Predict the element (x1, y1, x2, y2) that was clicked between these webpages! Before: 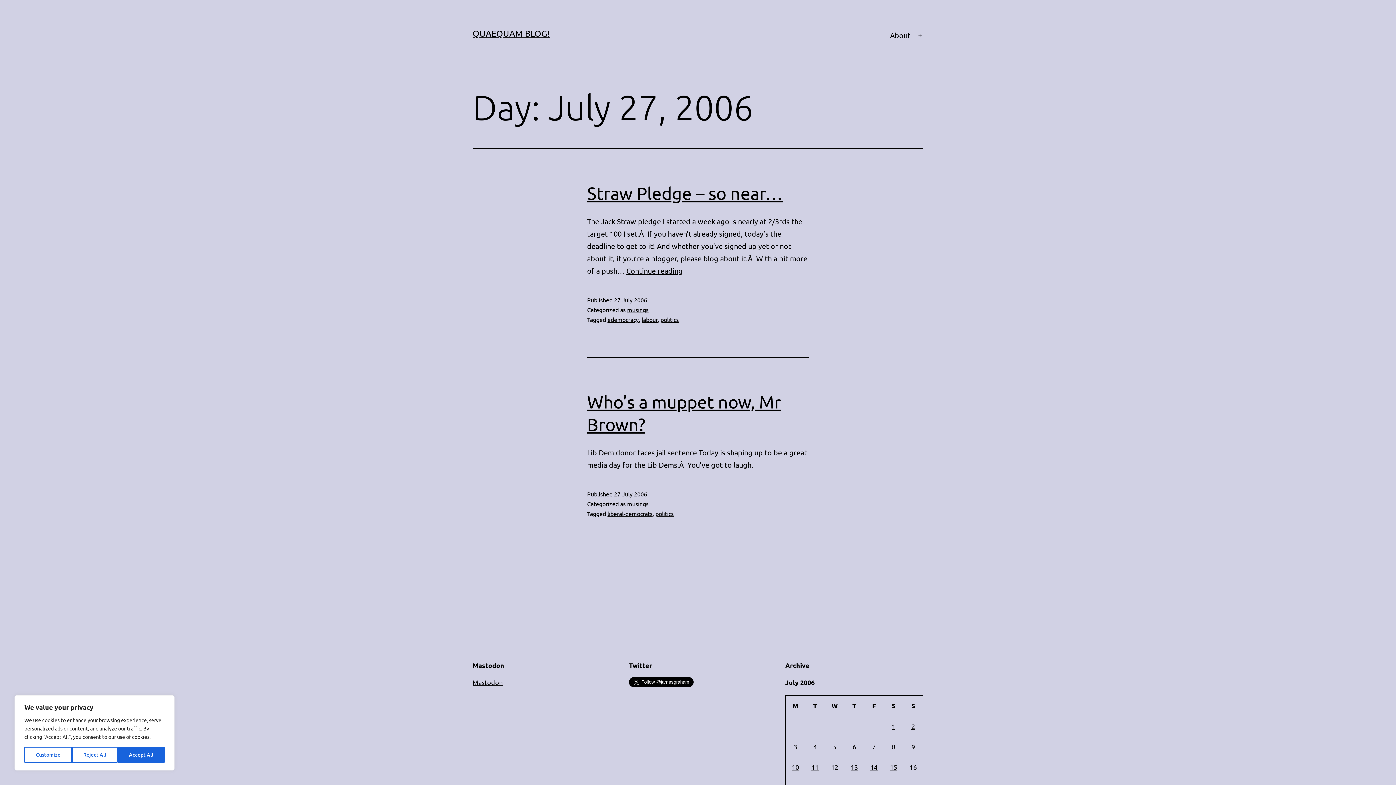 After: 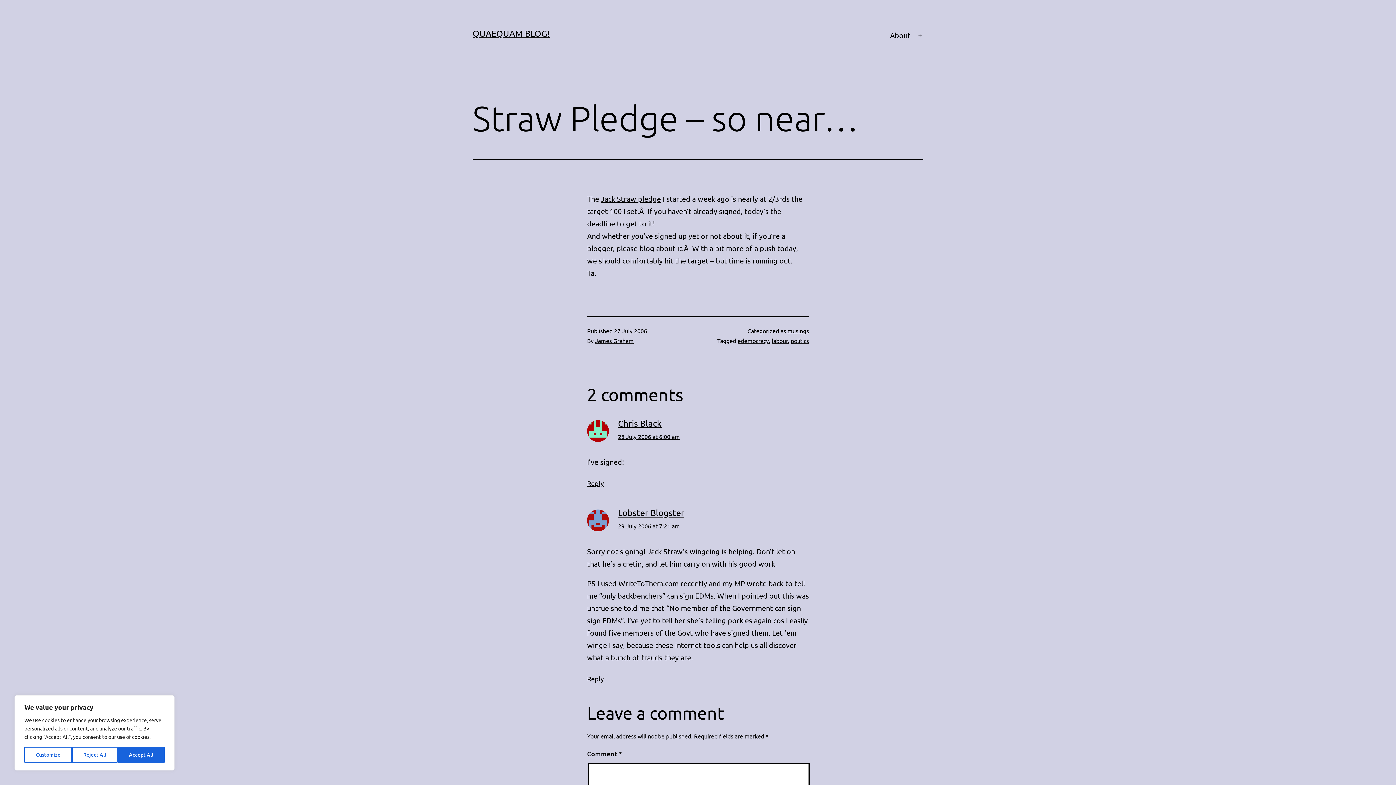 Action: label: Straw Pledge – so near… bbox: (587, 183, 782, 203)